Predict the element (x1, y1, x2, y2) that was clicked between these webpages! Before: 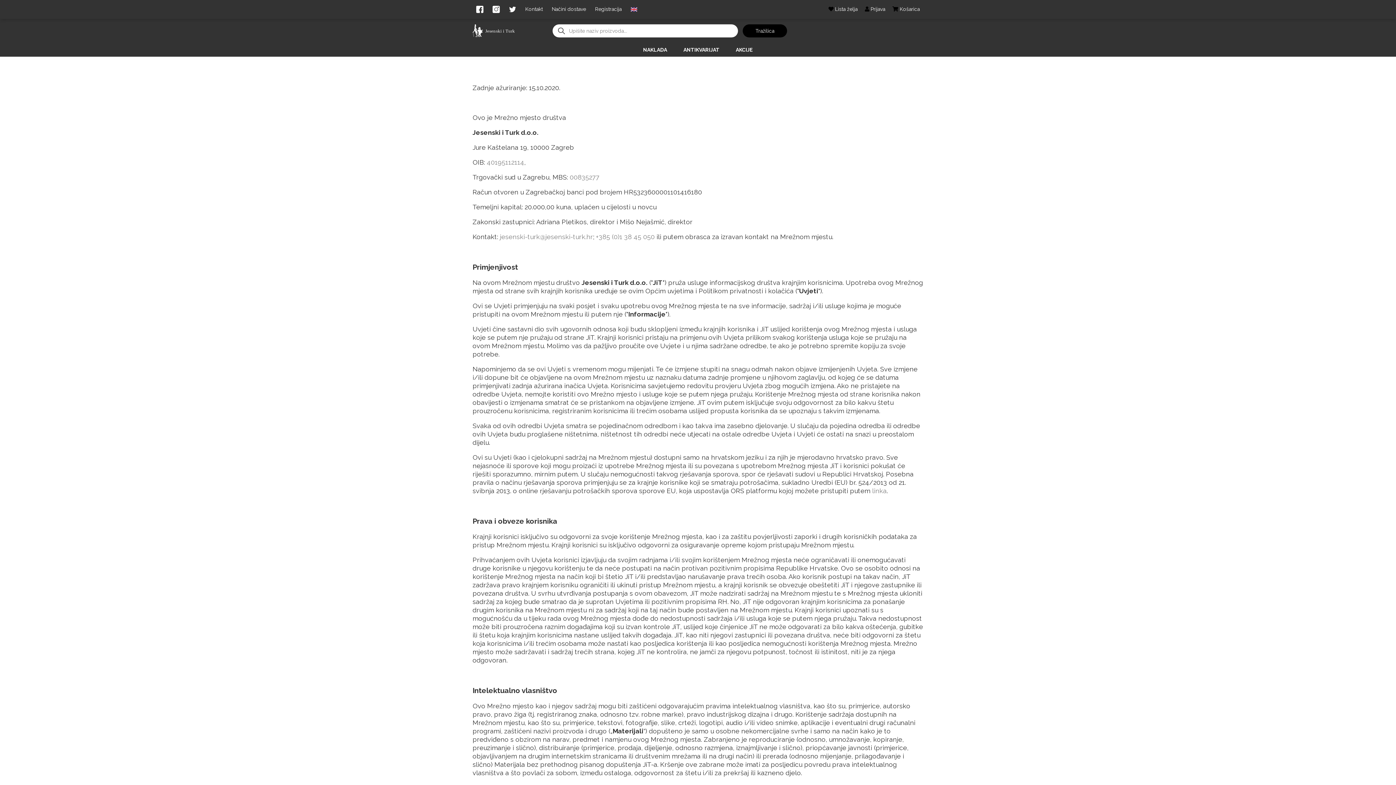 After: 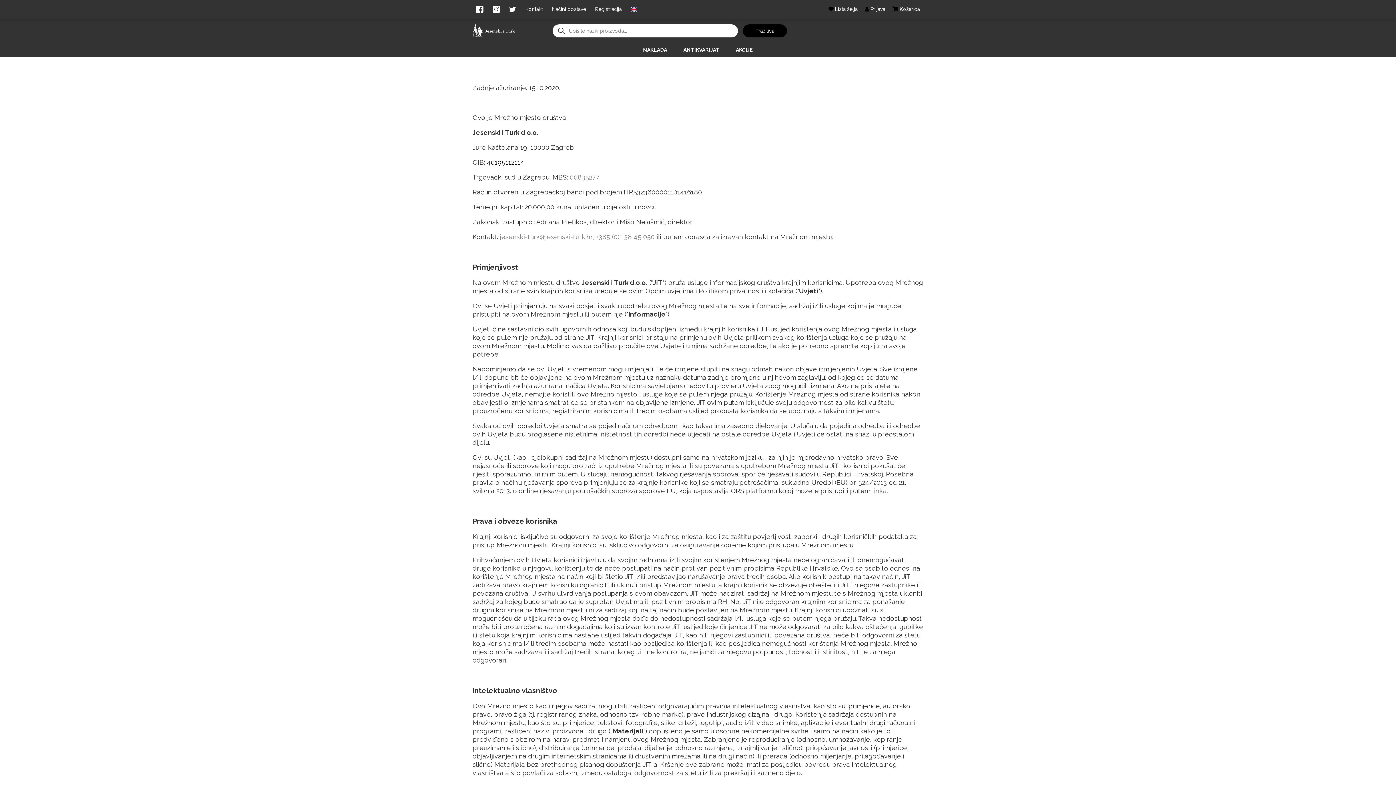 Action: label: 40195112114 bbox: (486, 158, 524, 166)